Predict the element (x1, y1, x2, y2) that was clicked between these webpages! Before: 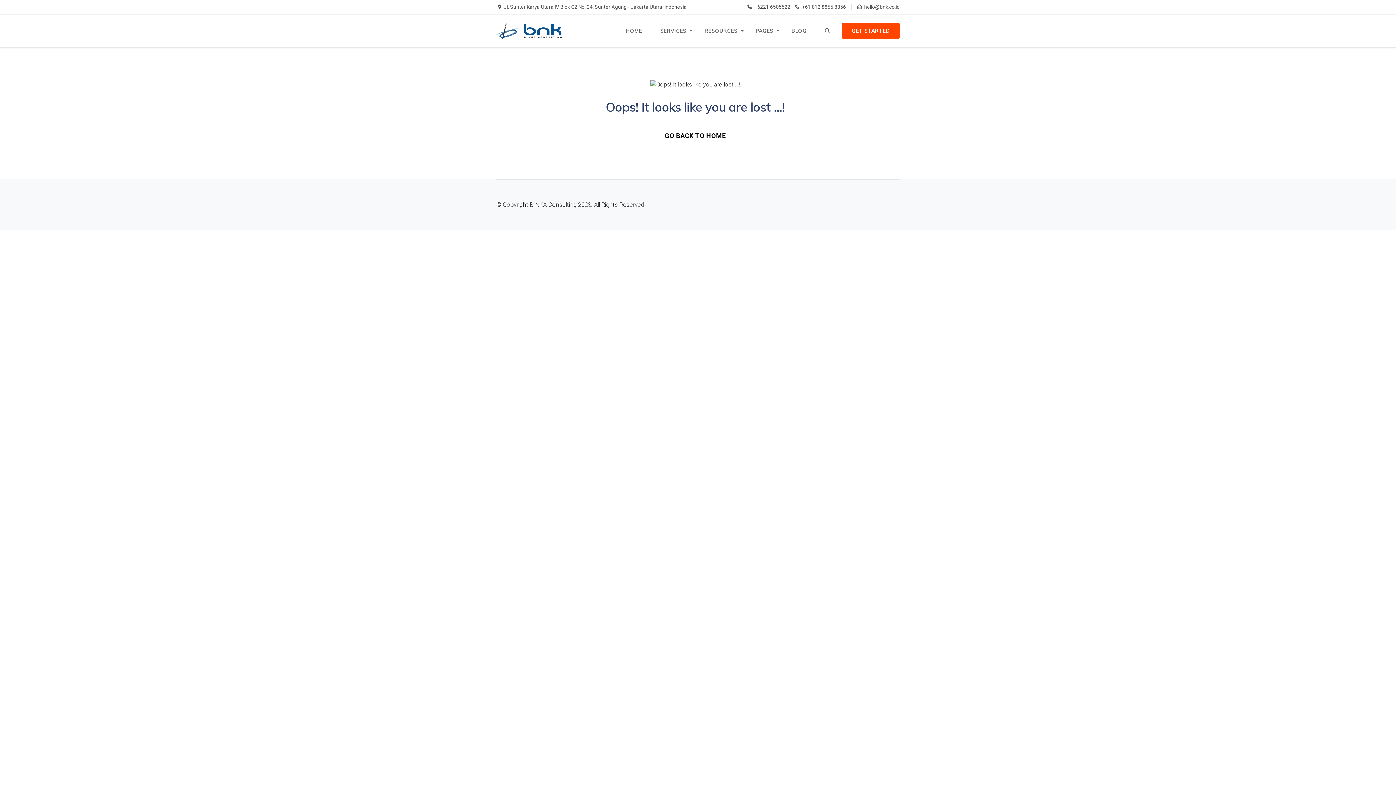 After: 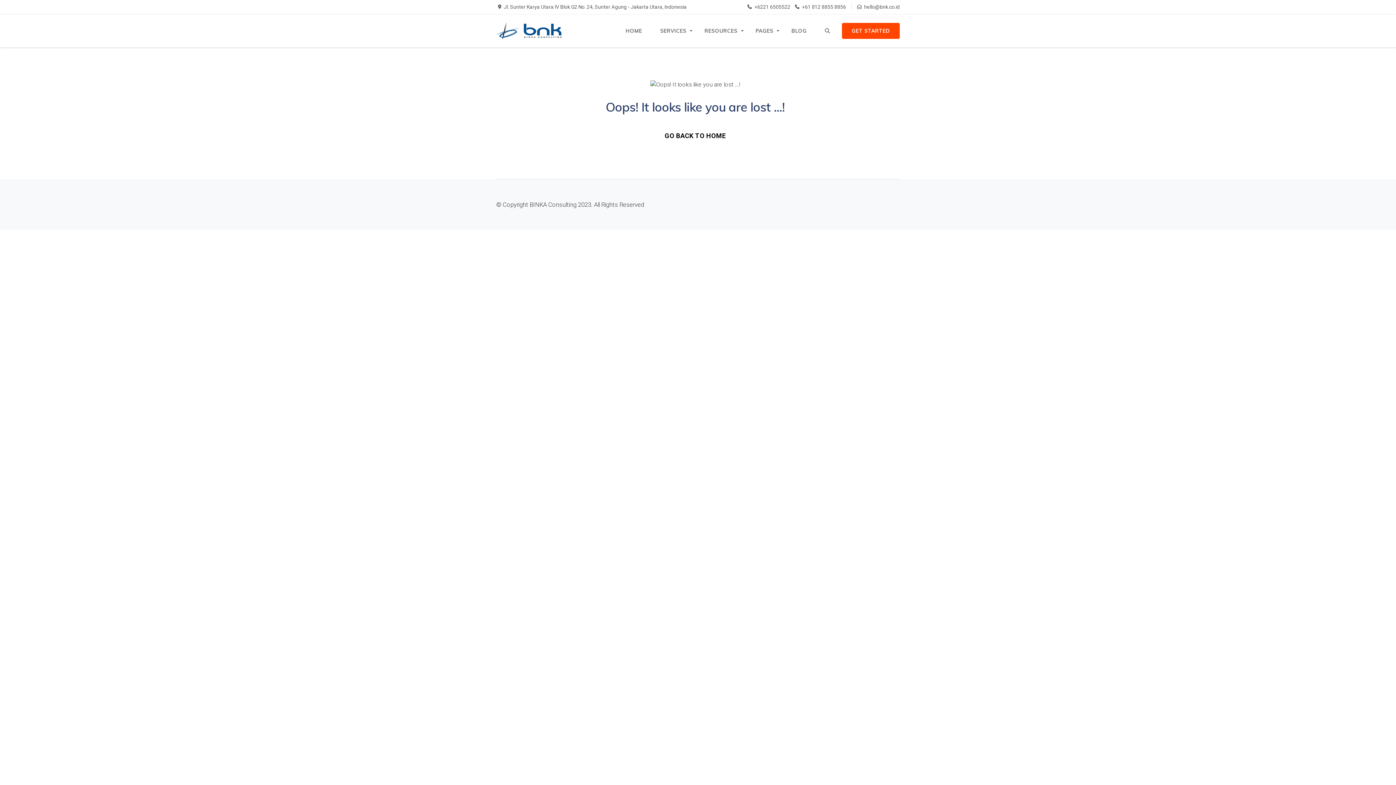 Action: label: hello@bnk.co.id bbox: (855, 4, 900, 9)